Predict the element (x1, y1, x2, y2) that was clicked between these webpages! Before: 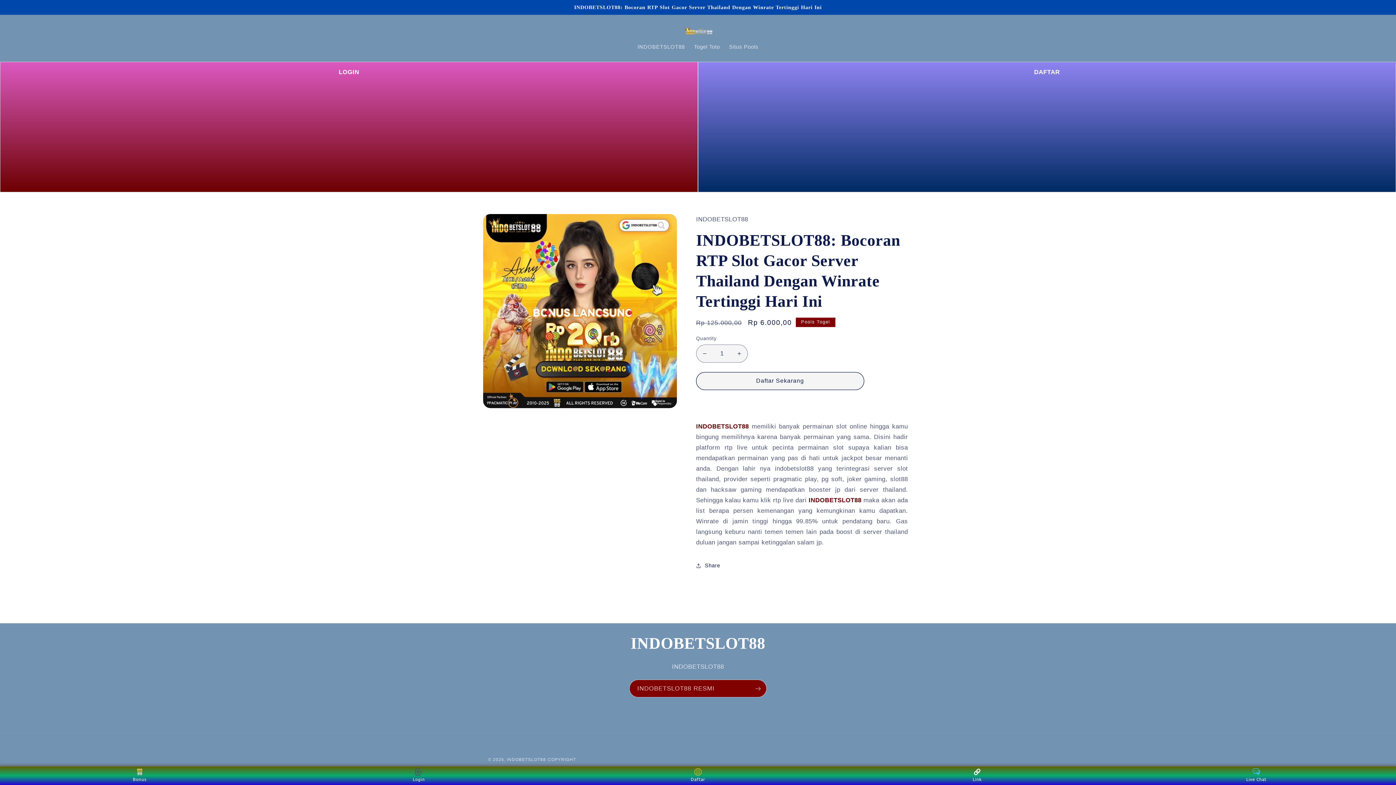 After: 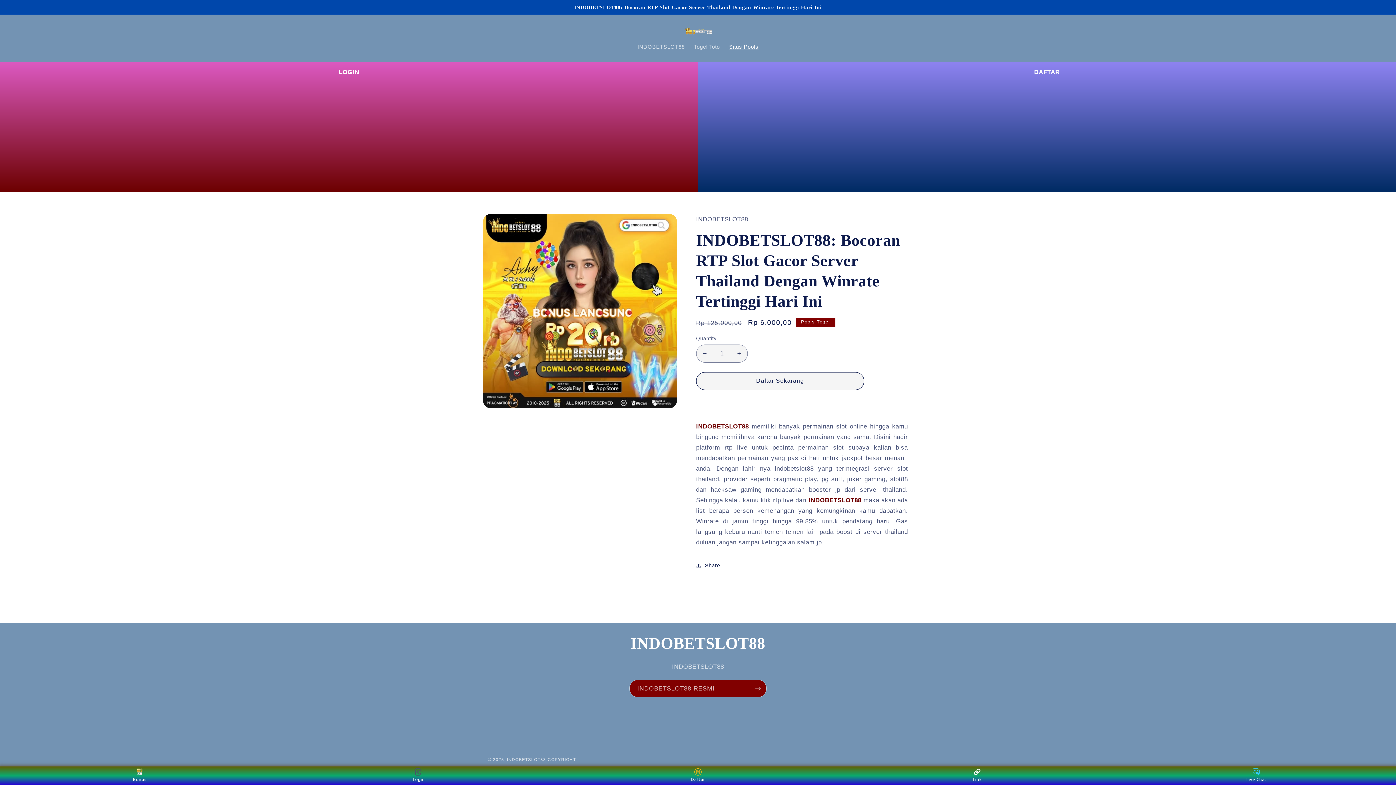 Action: bbox: (724, 38, 763, 54) label: Situs Pools